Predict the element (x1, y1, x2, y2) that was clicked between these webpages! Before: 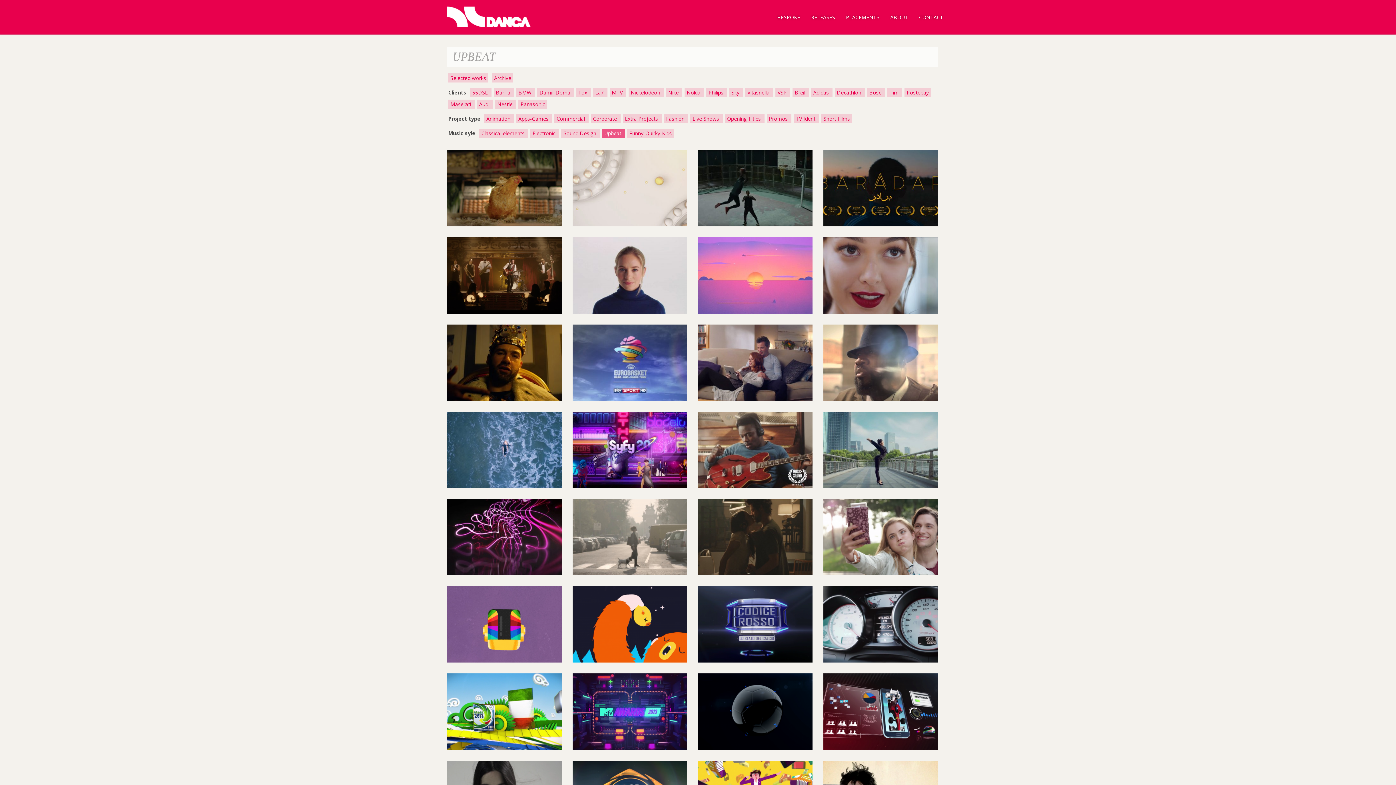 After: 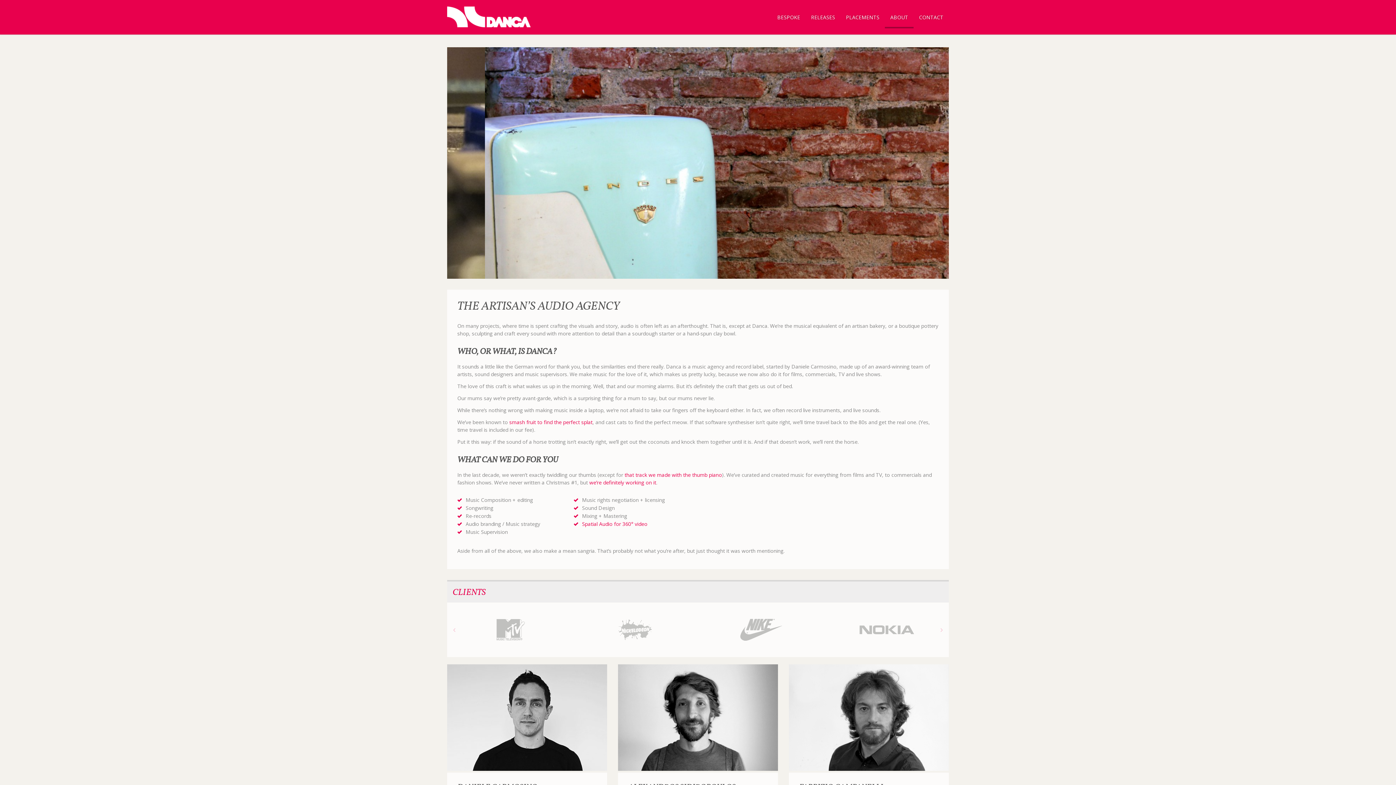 Action: bbox: (885, 7, 913, 26) label: ABOUT